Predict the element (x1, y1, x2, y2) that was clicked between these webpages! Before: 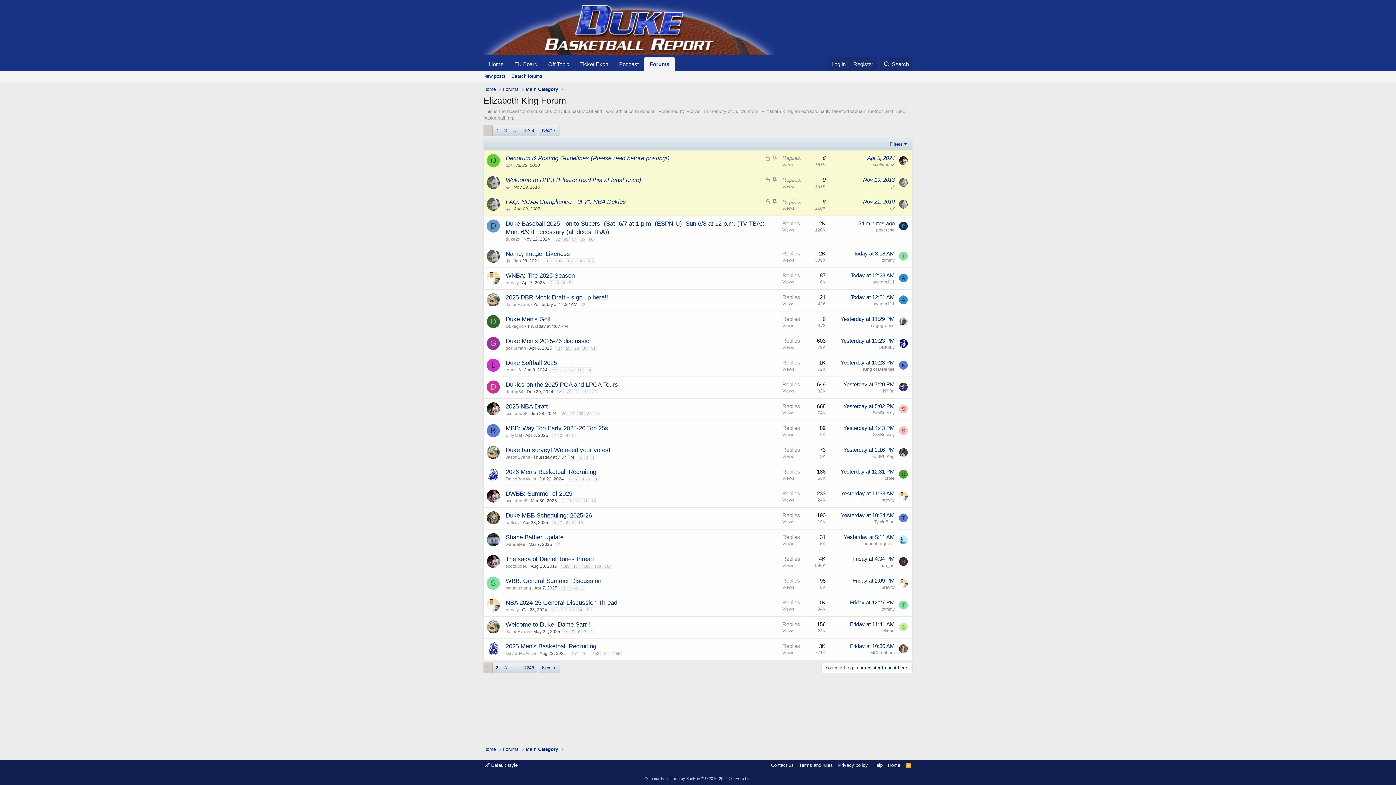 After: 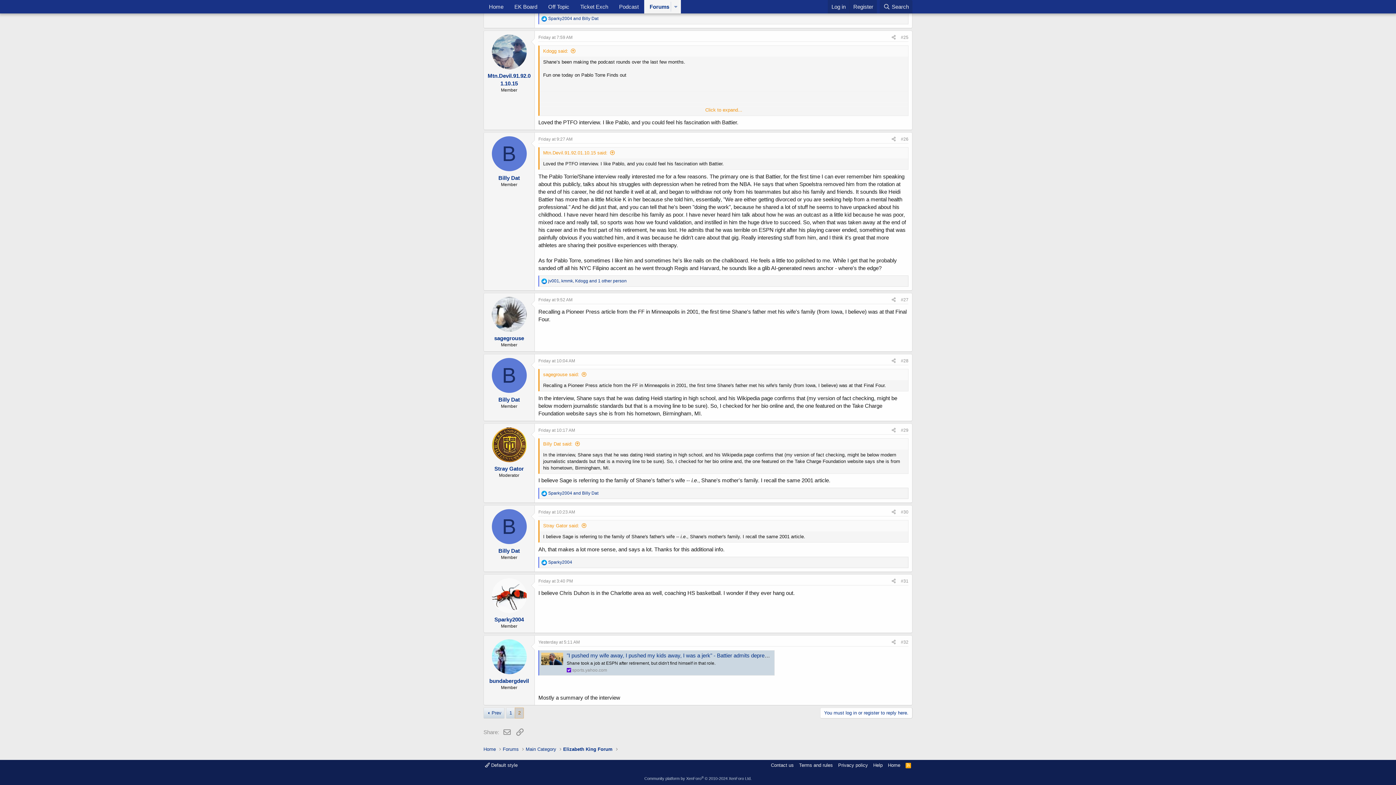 Action: label: Yesterday at 5:11 AM bbox: (844, 534, 894, 540)